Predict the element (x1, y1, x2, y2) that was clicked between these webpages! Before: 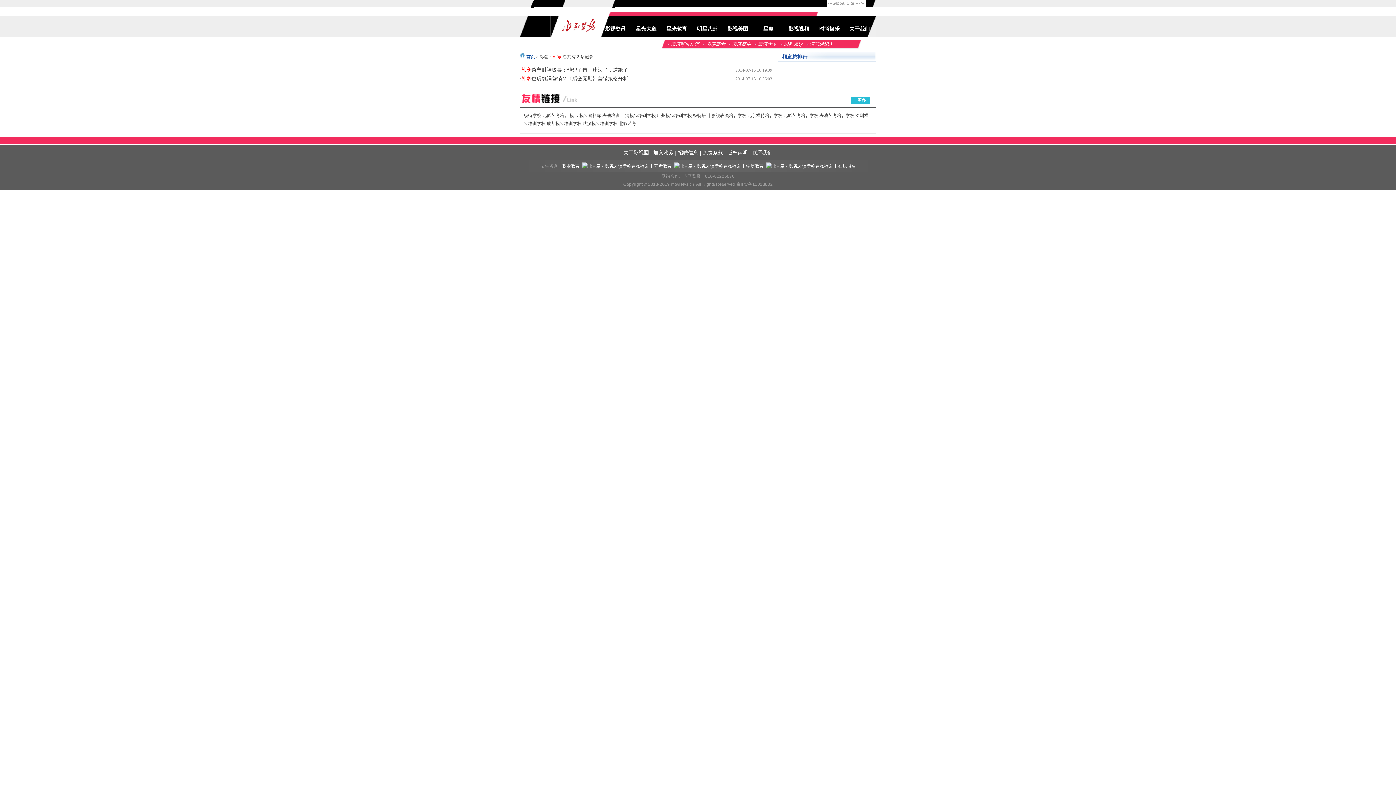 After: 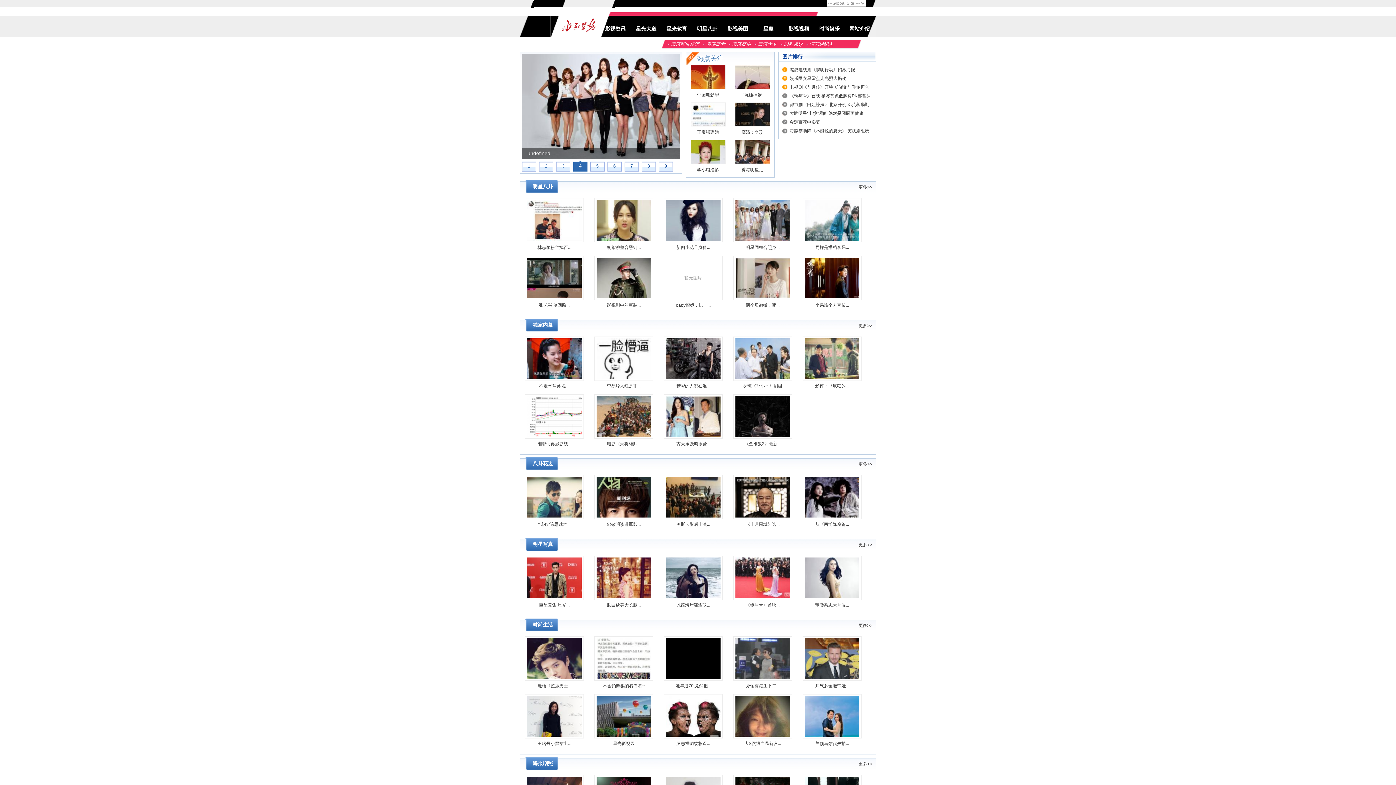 Action: bbox: (723, 15, 754, 37) label: 影视美图